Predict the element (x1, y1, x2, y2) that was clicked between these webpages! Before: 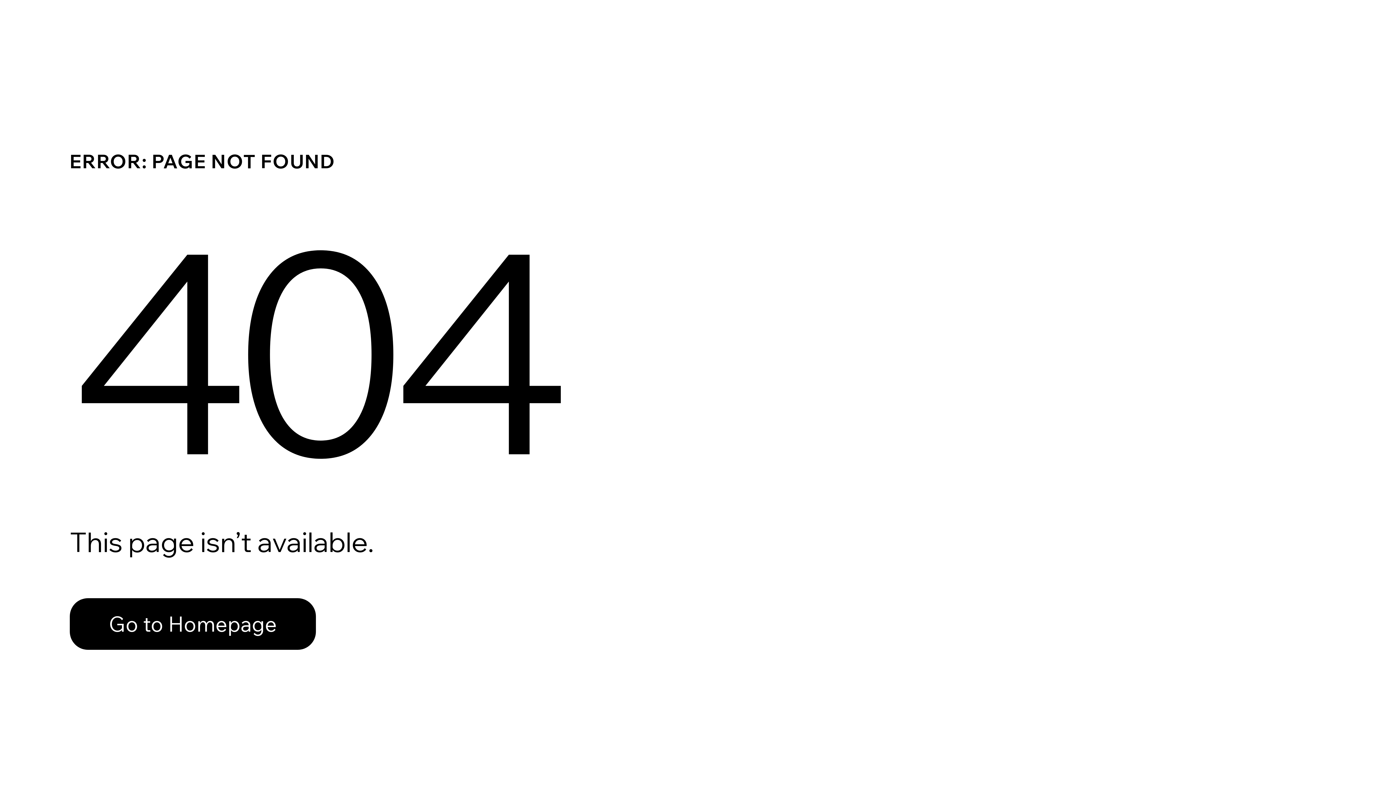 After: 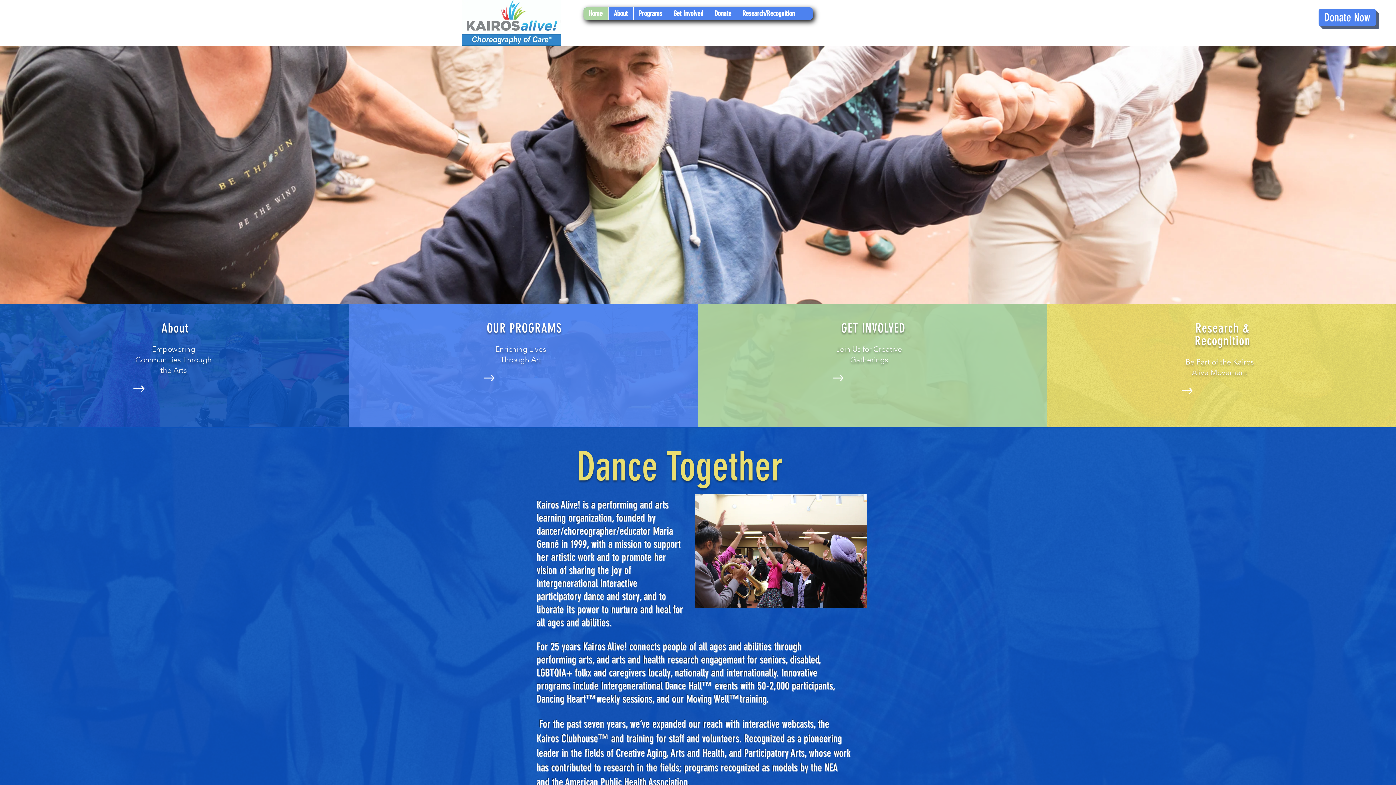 Action: label: Go to Homepage bbox: (69, 598, 316, 650)